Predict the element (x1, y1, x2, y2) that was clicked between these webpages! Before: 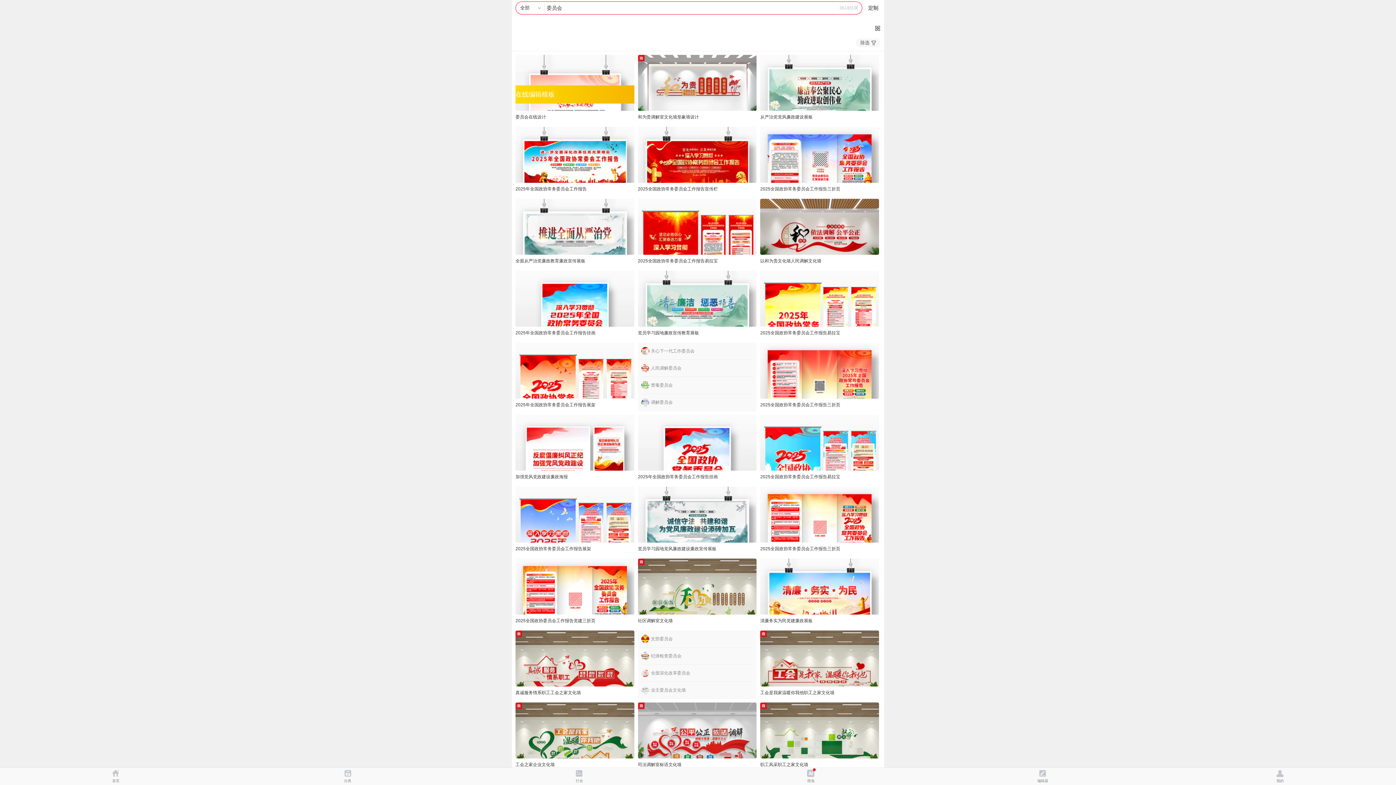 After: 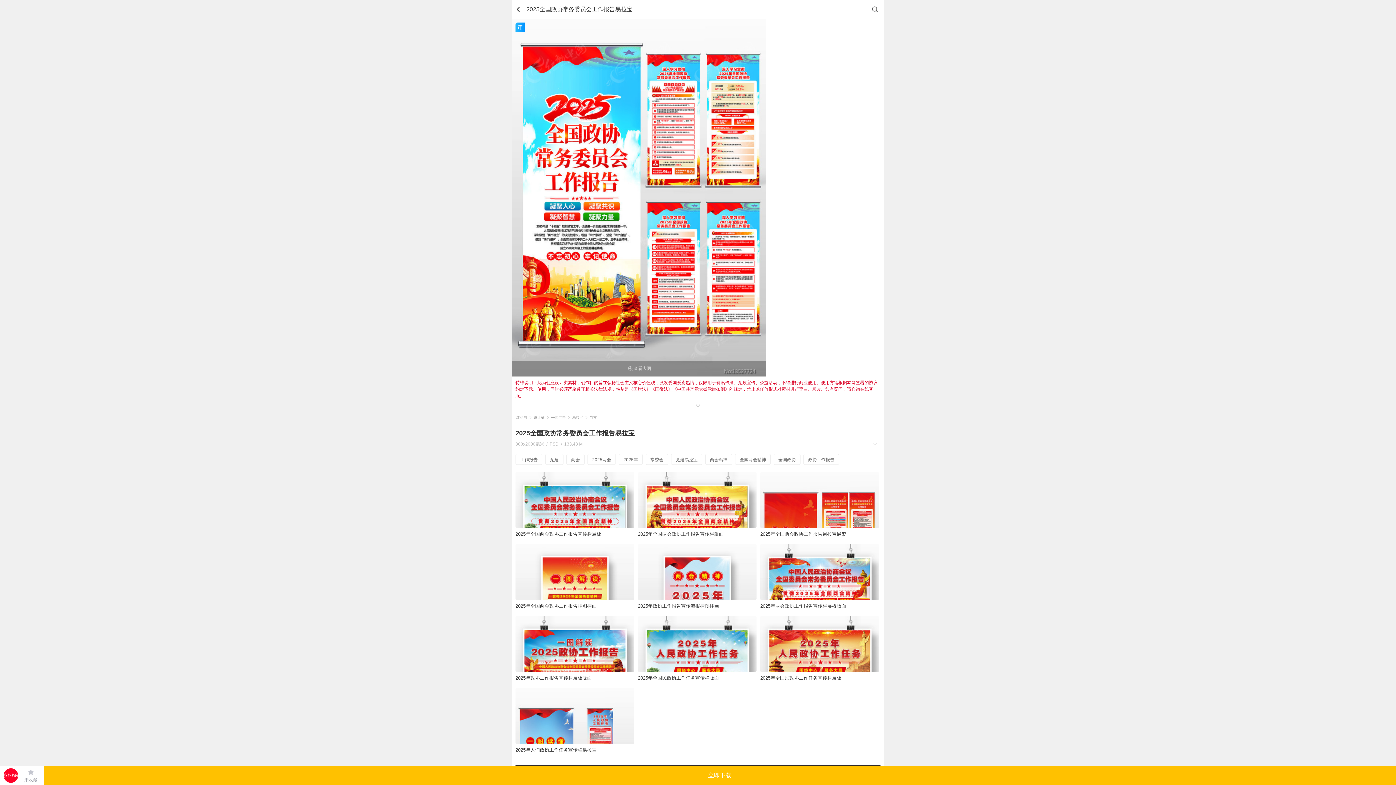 Action: bbox: (760, 414, 879, 483) label: 2025全国政协常务委员会工作报告易拉宝